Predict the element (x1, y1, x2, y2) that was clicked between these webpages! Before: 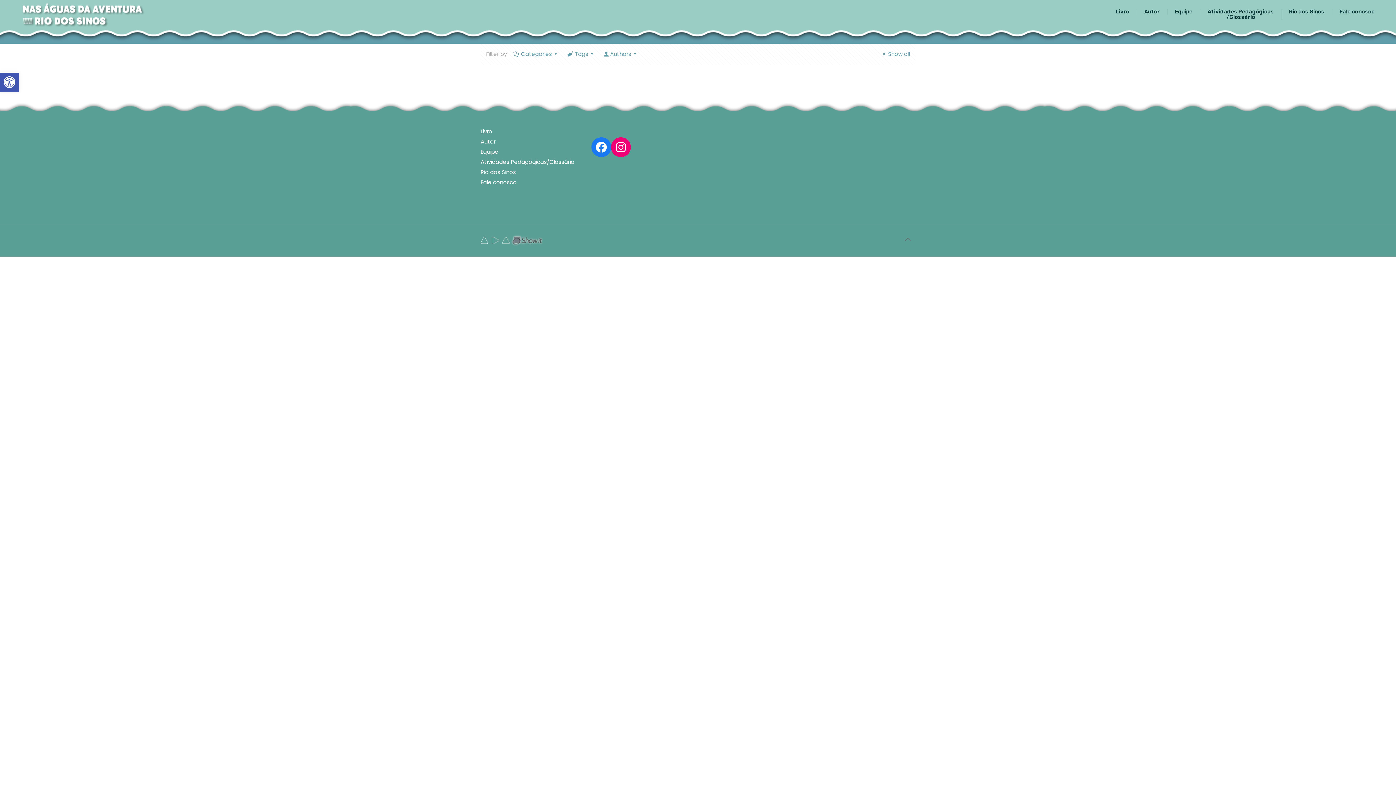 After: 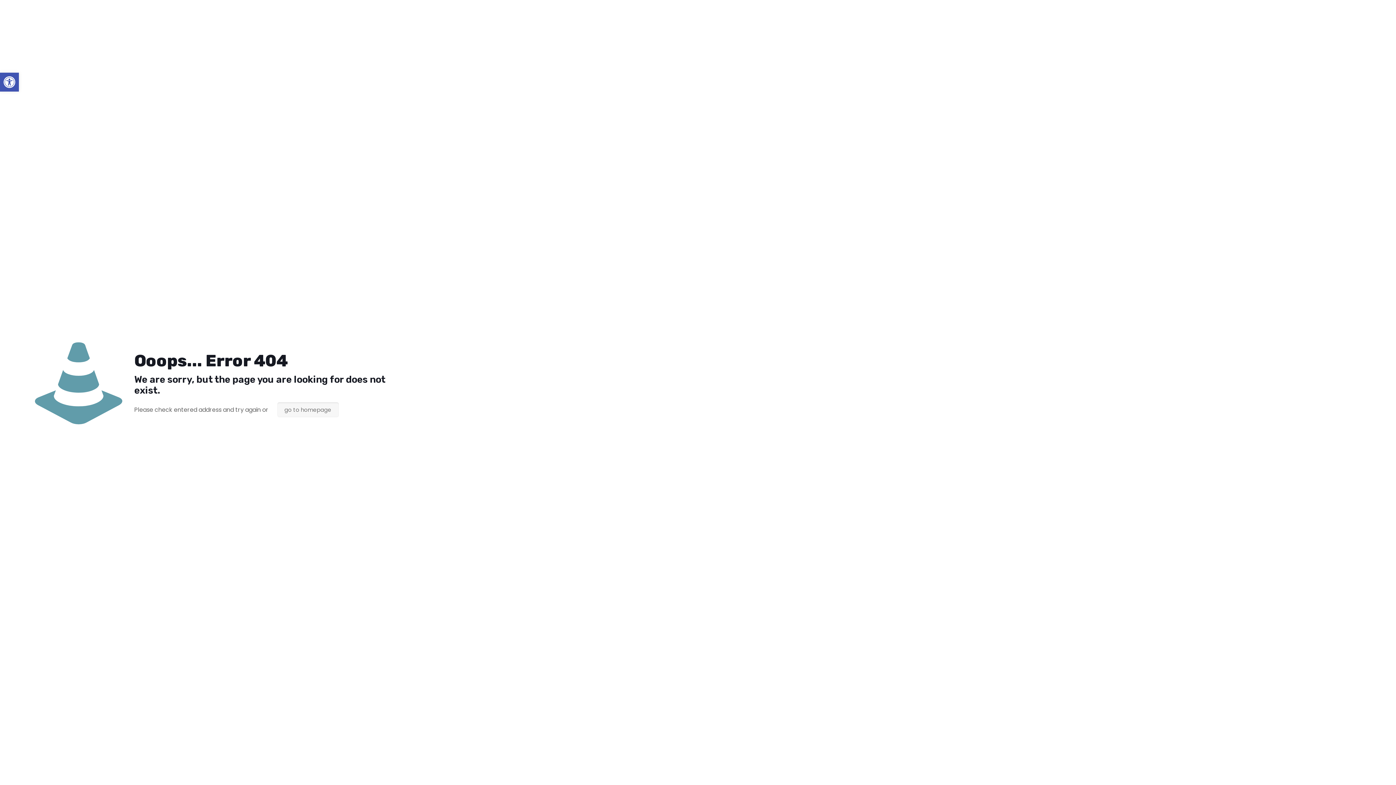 Action: bbox: (1332, 3, 1382, 20) label: Fale conosco